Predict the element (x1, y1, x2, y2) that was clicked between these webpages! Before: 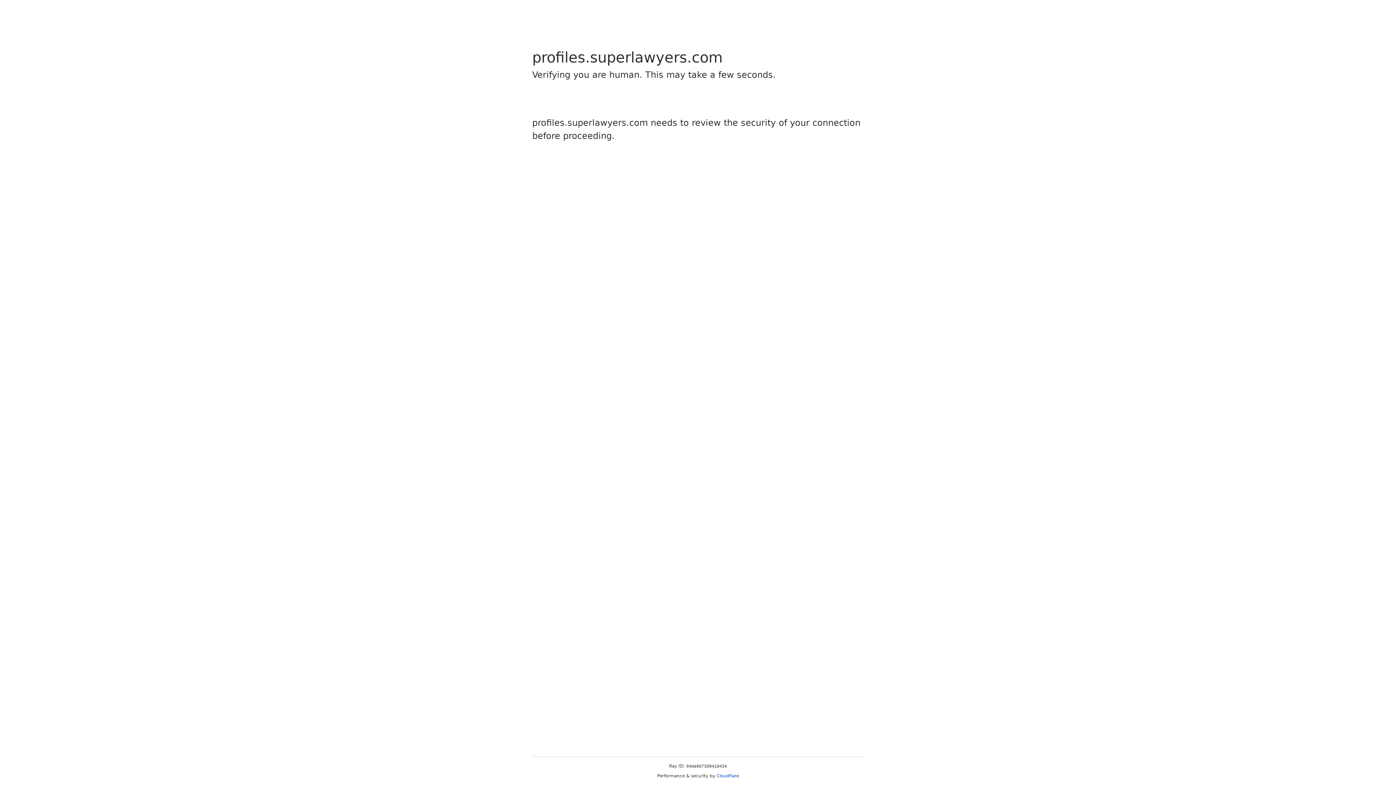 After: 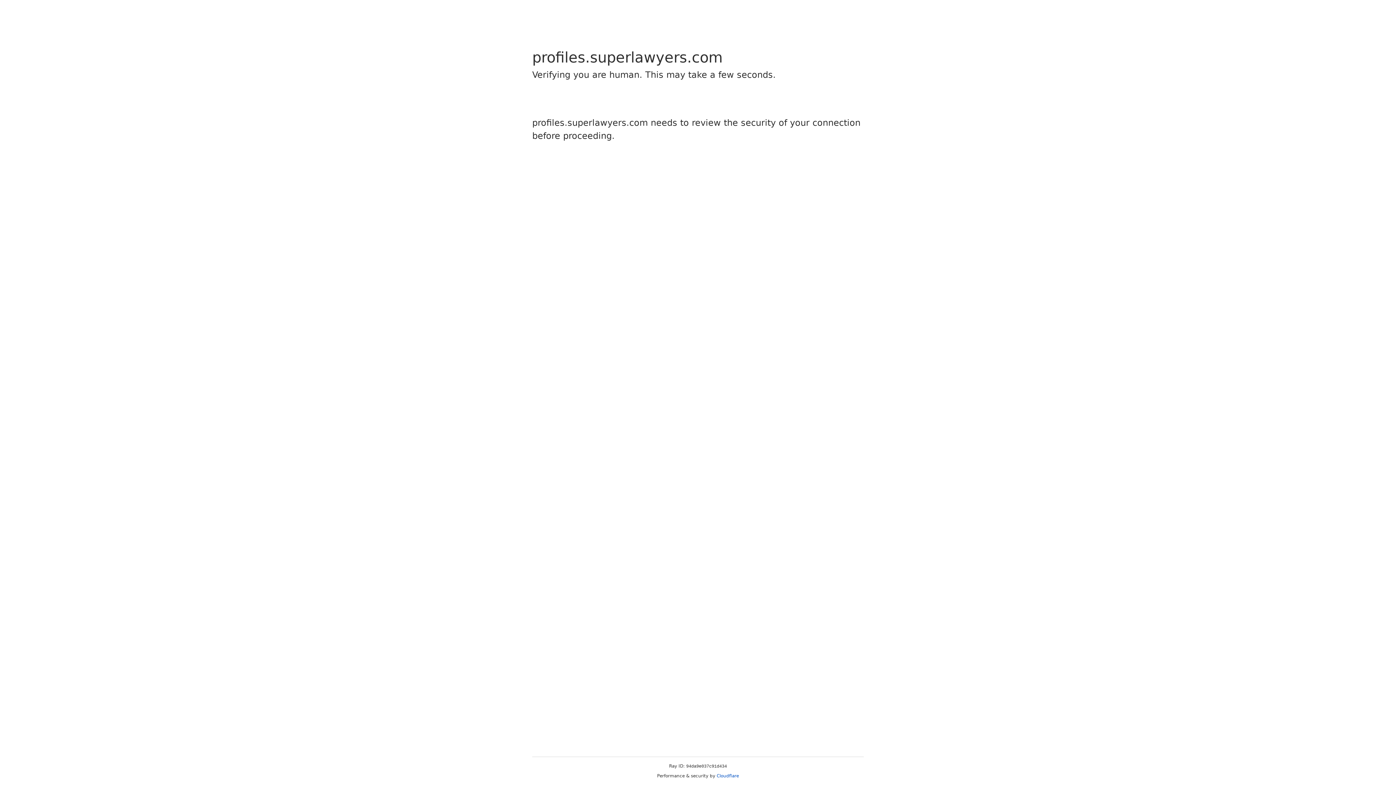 Action: label: Cloudflare bbox: (716, 773, 739, 778)